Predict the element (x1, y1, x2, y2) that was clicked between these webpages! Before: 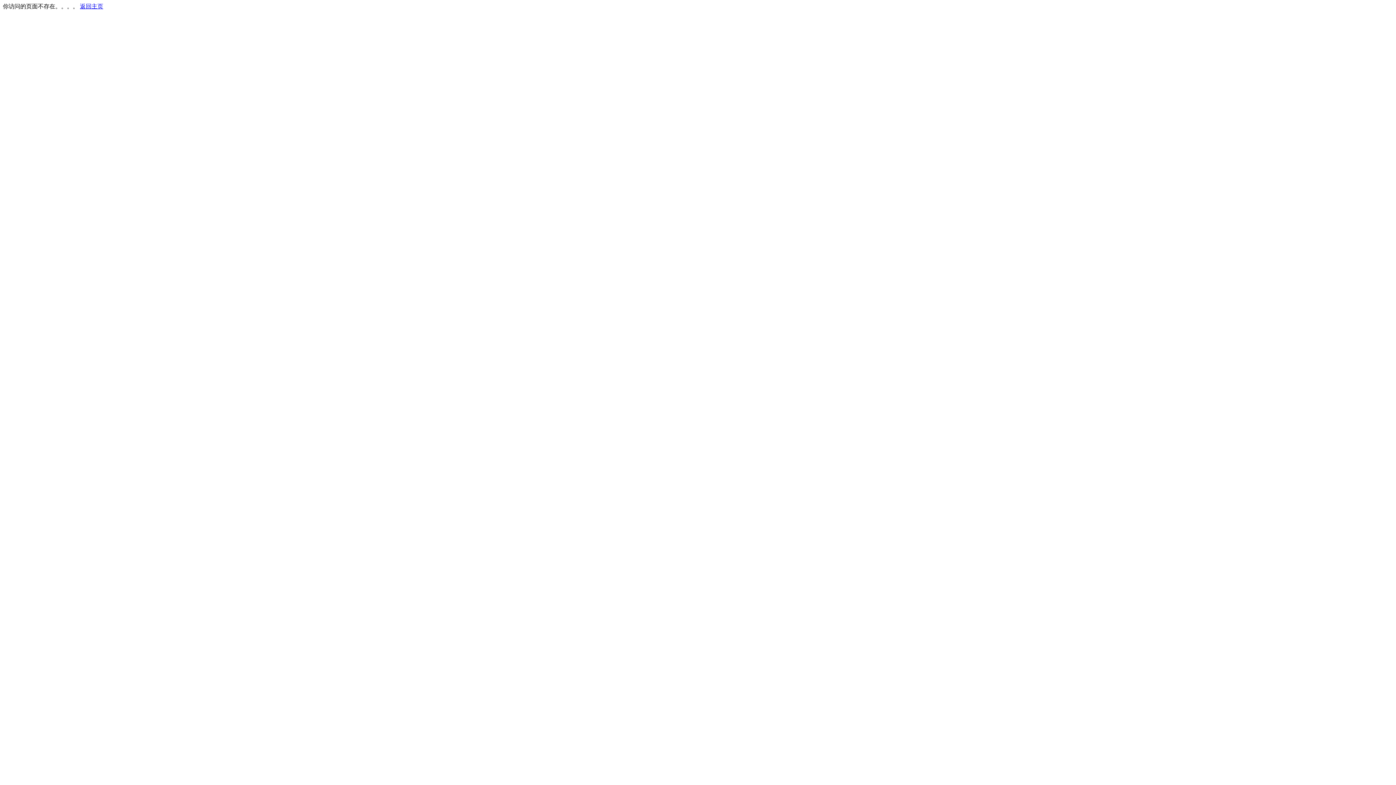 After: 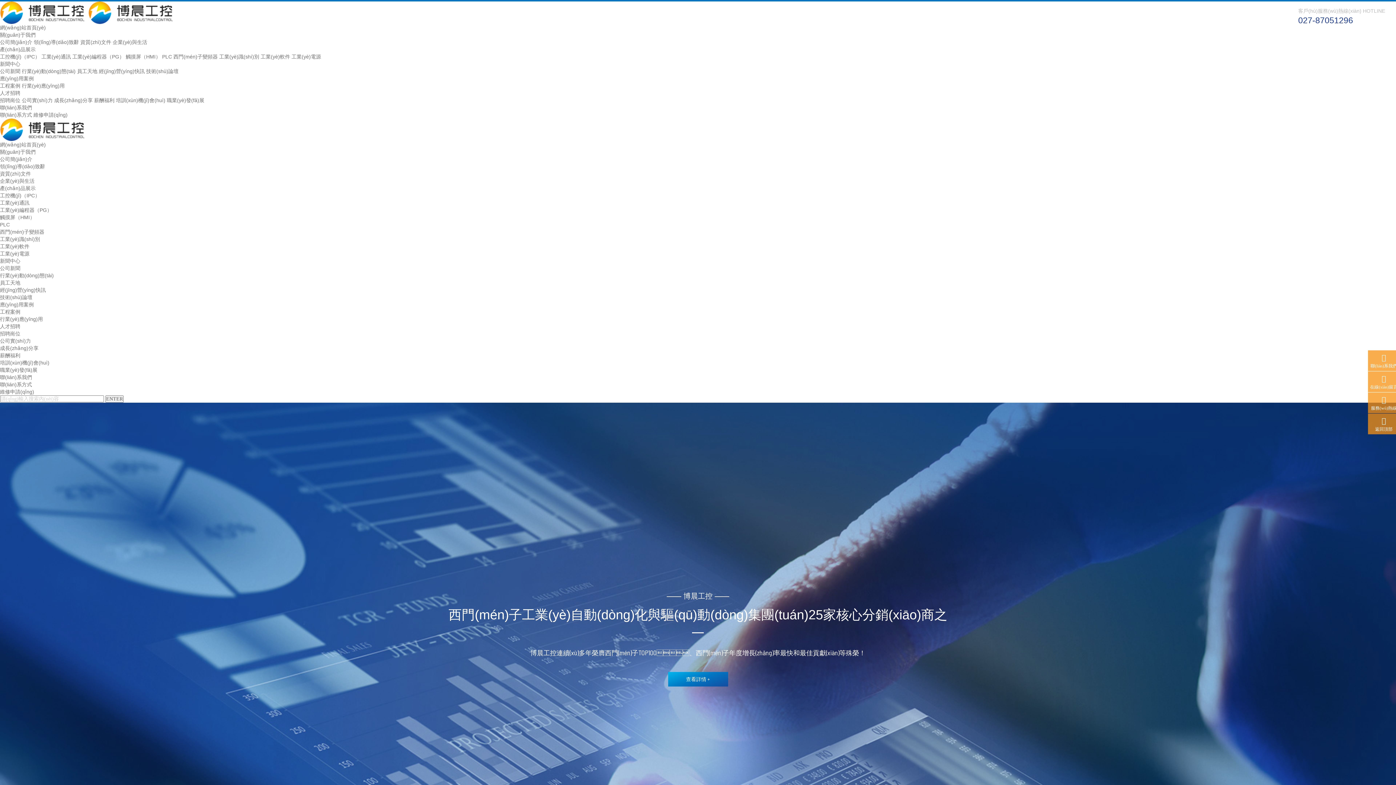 Action: label: 返回主页 bbox: (80, 3, 103, 9)